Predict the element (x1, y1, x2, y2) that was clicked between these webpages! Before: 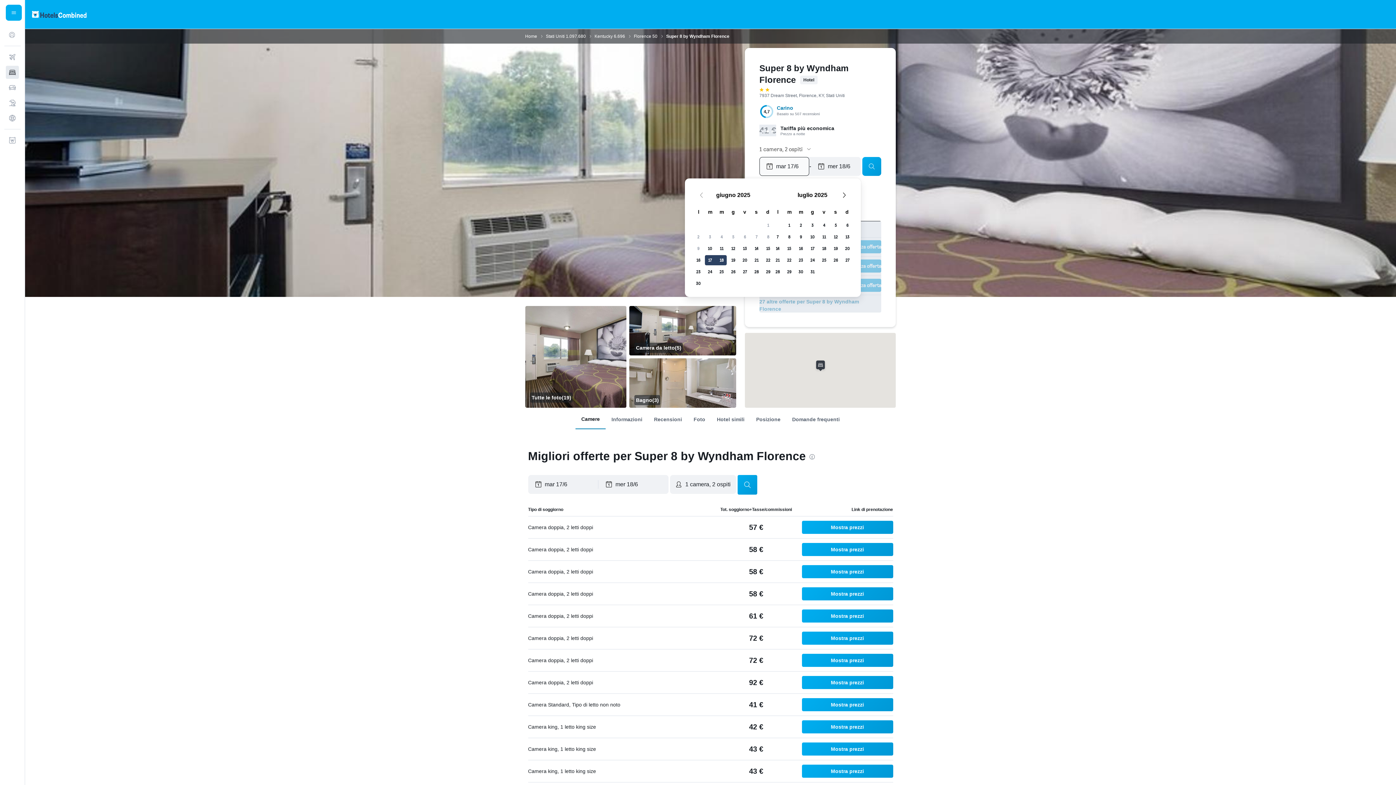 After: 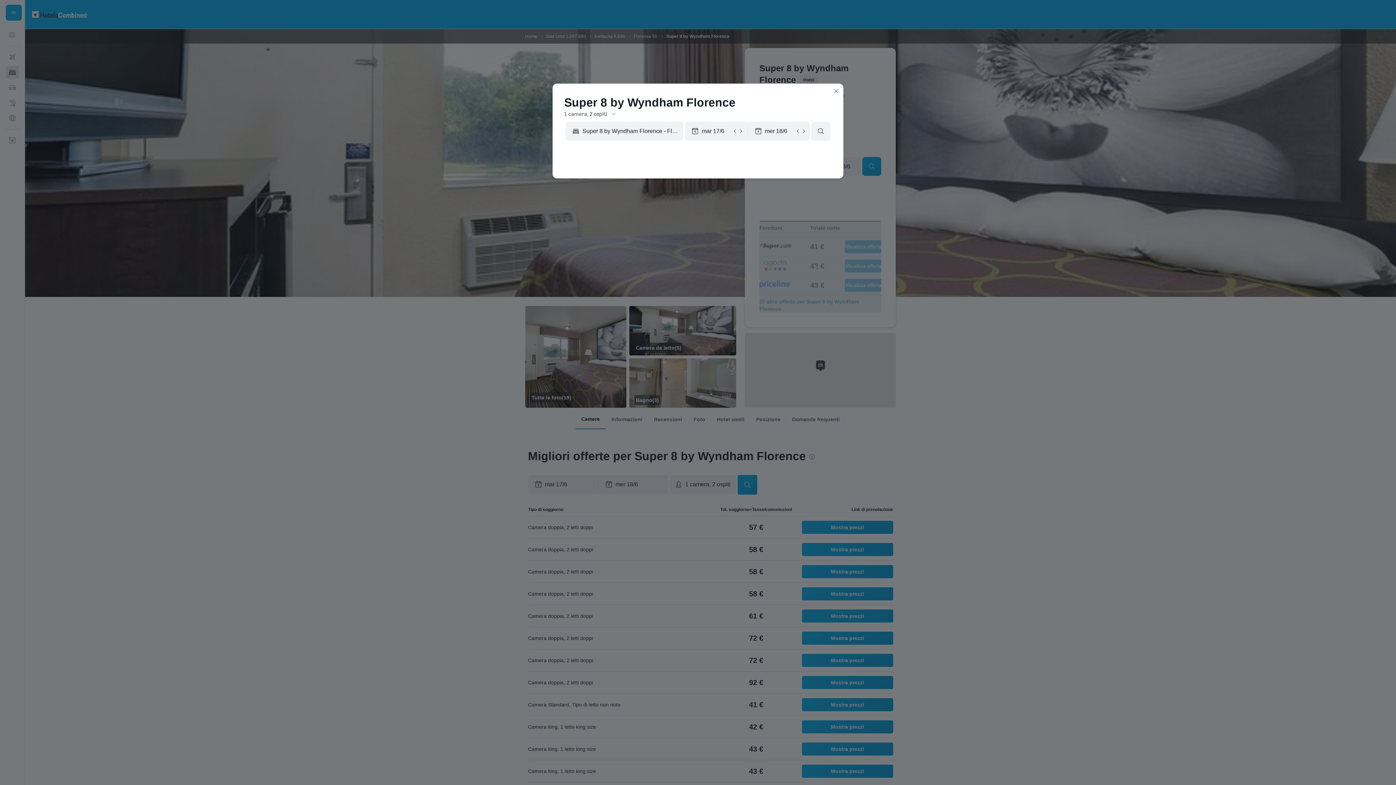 Action: label: Mostra prezzi bbox: (802, 698, 893, 711)